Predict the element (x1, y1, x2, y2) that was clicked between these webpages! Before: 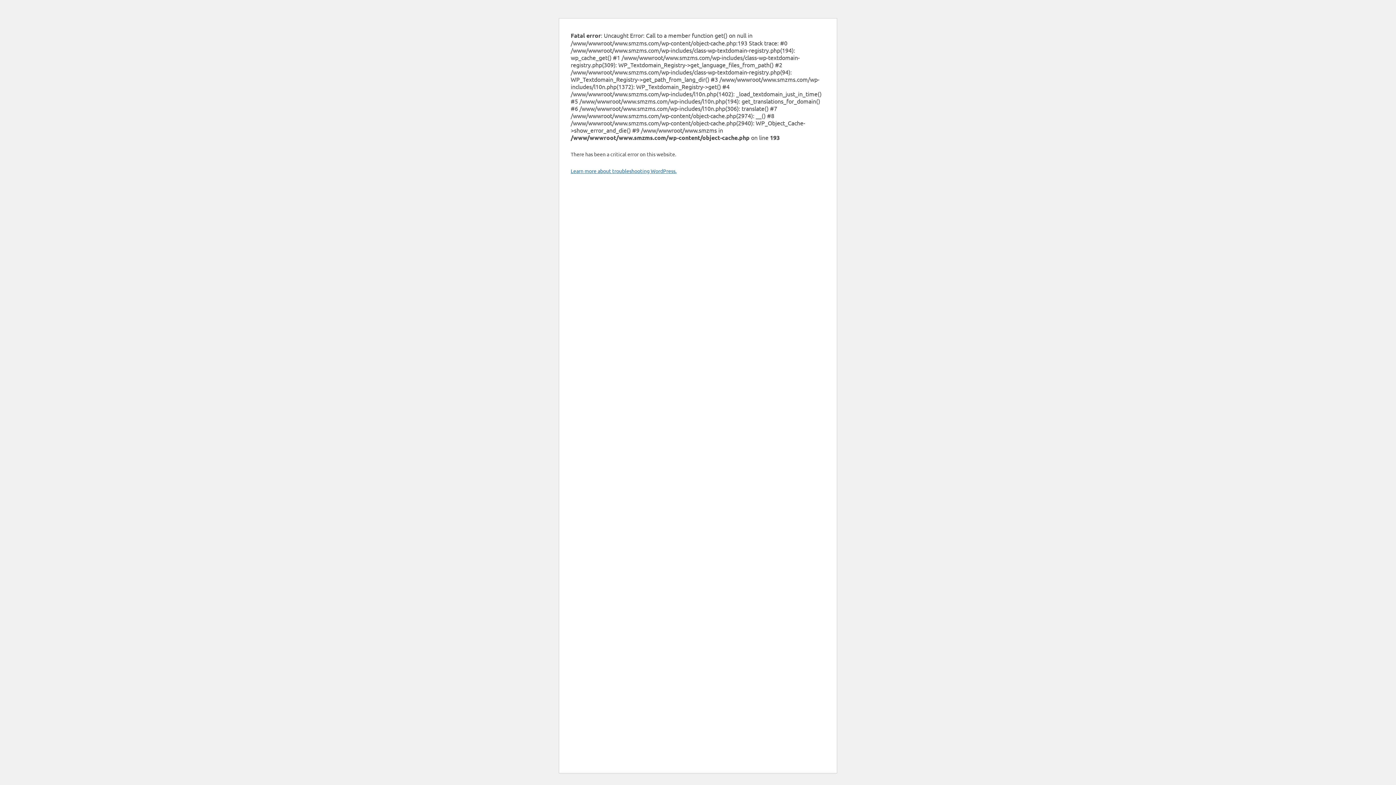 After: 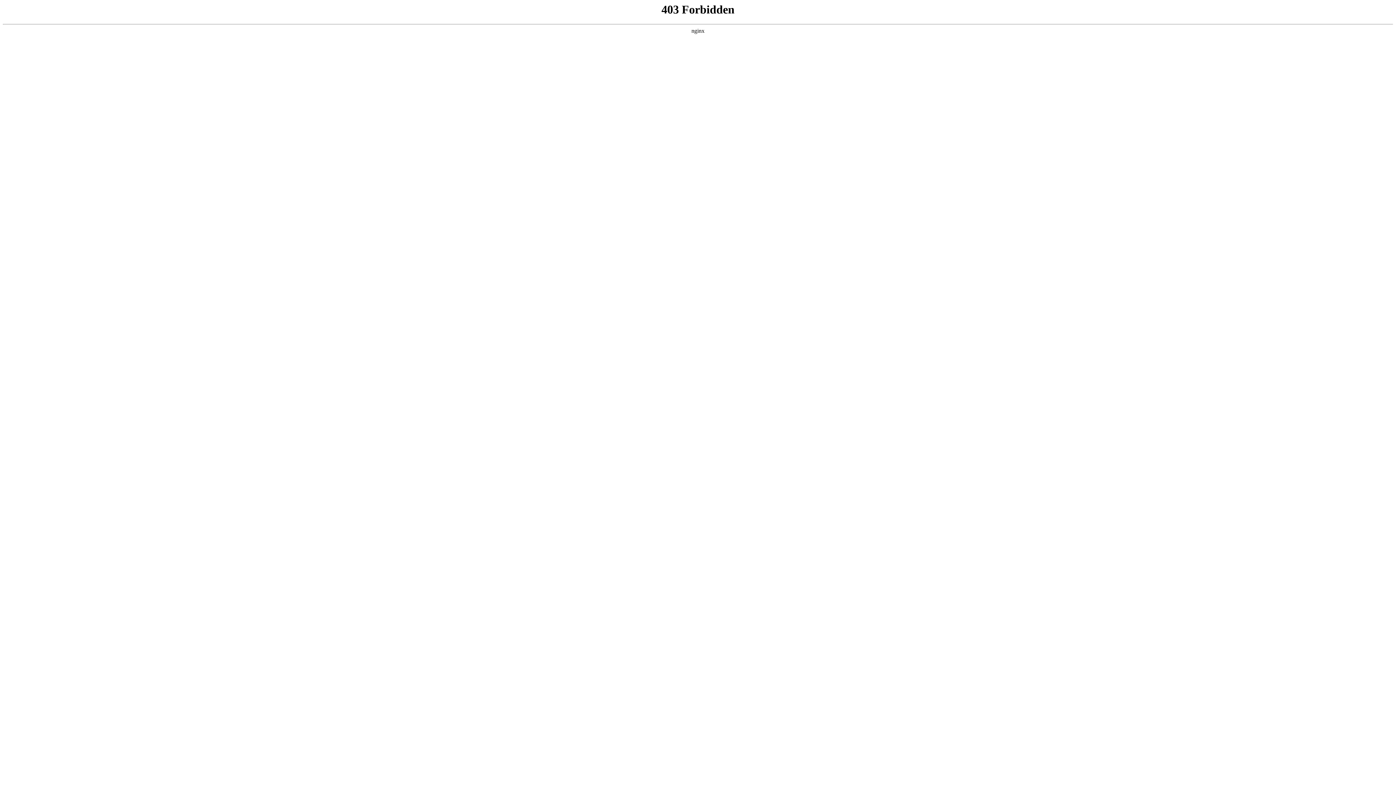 Action: label: Learn more about troubleshooting WordPress. bbox: (570, 167, 676, 174)